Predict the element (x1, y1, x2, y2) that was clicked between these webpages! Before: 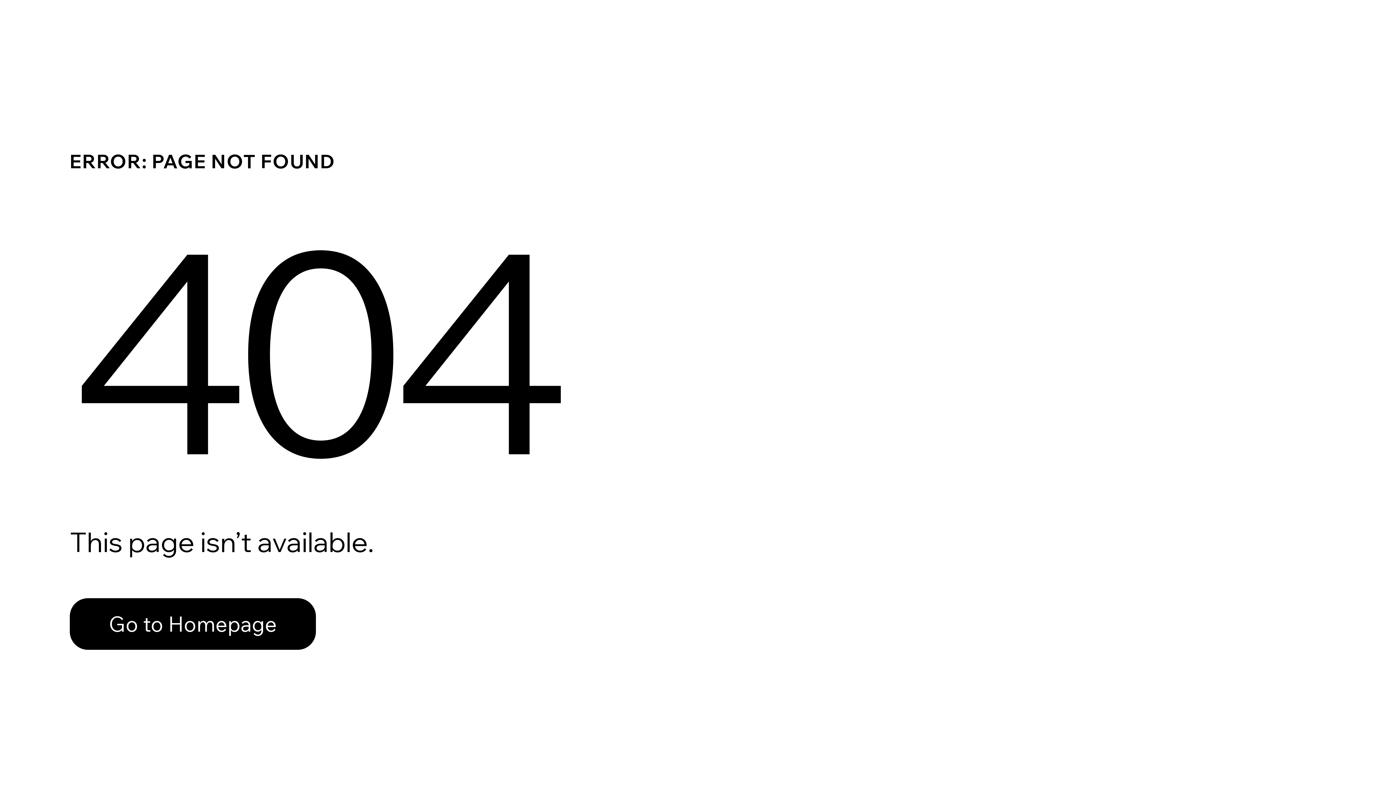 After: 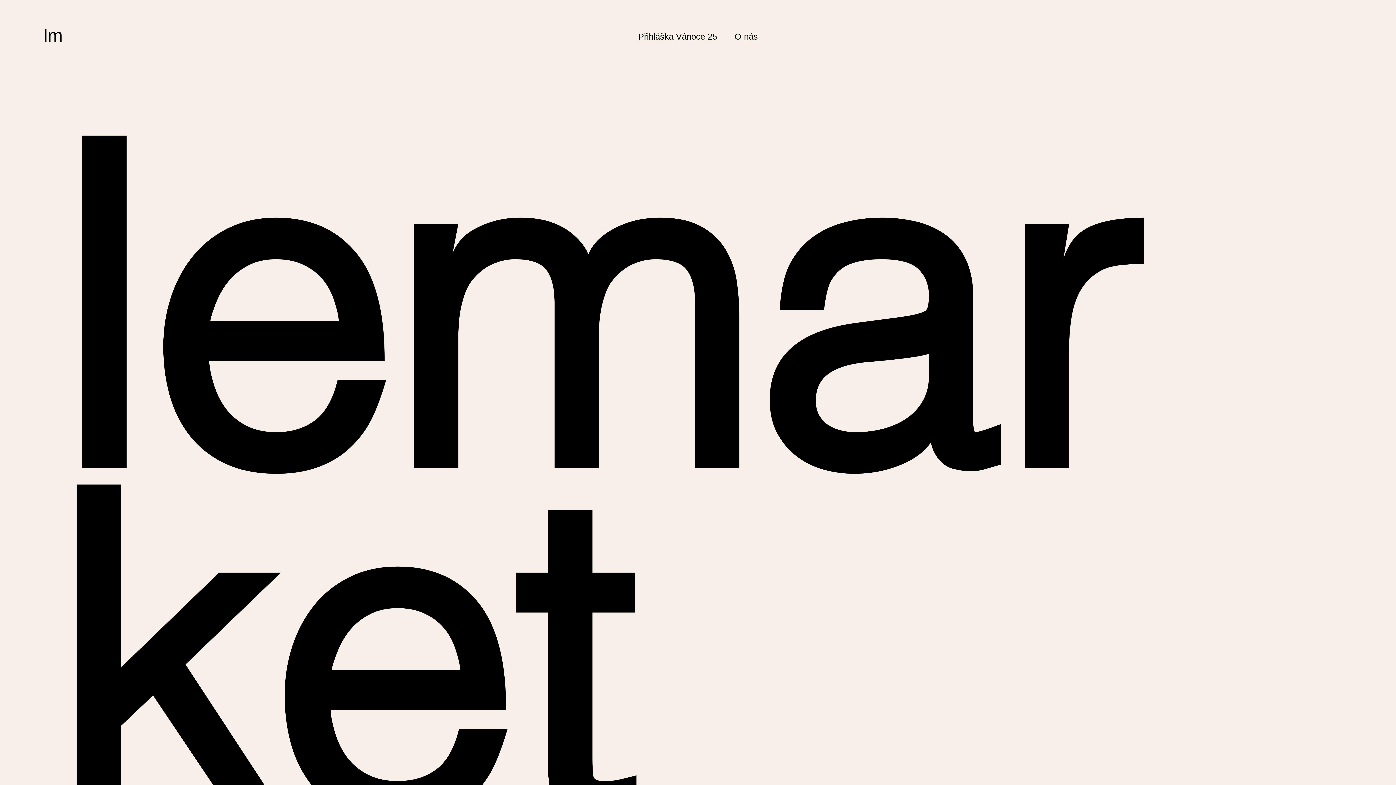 Action: label: Go to Homepage bbox: (69, 598, 316, 650)